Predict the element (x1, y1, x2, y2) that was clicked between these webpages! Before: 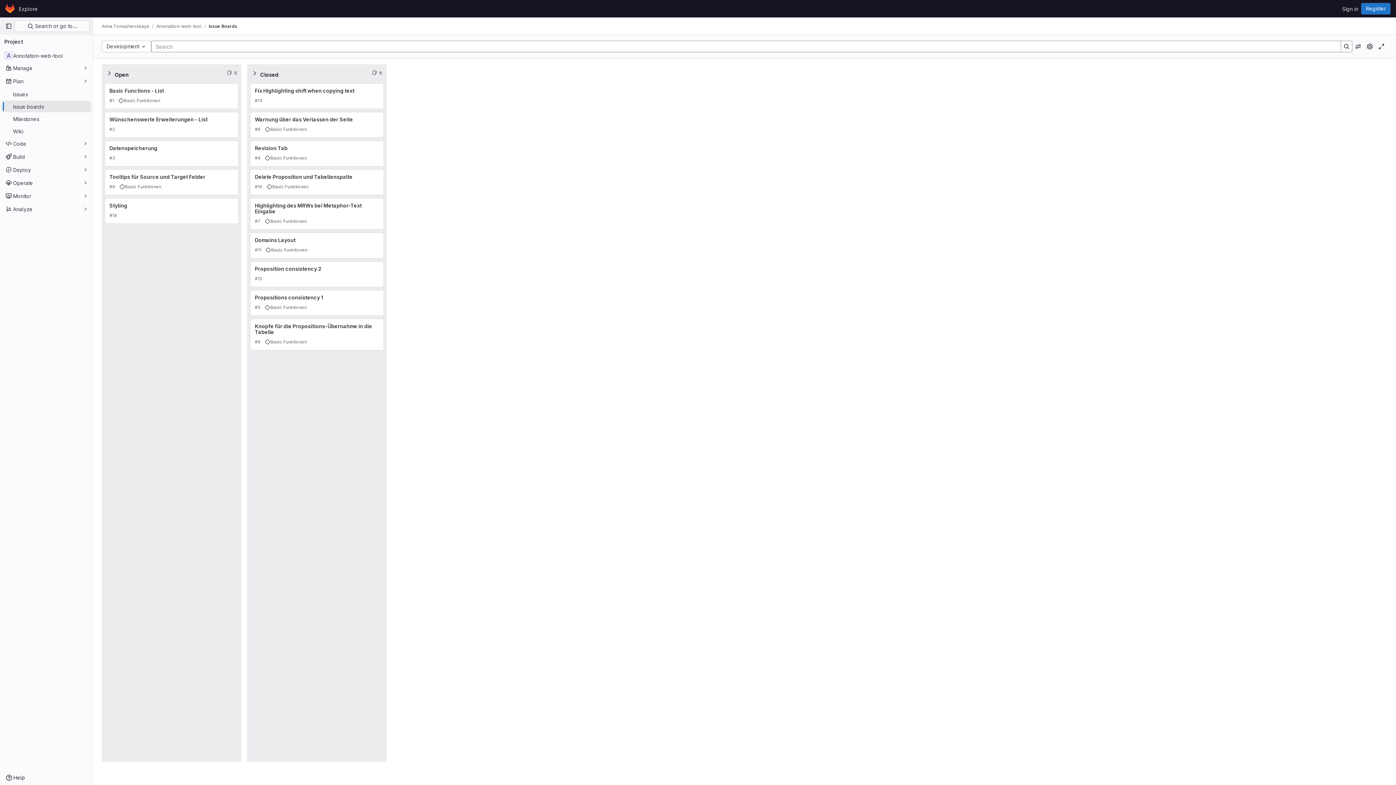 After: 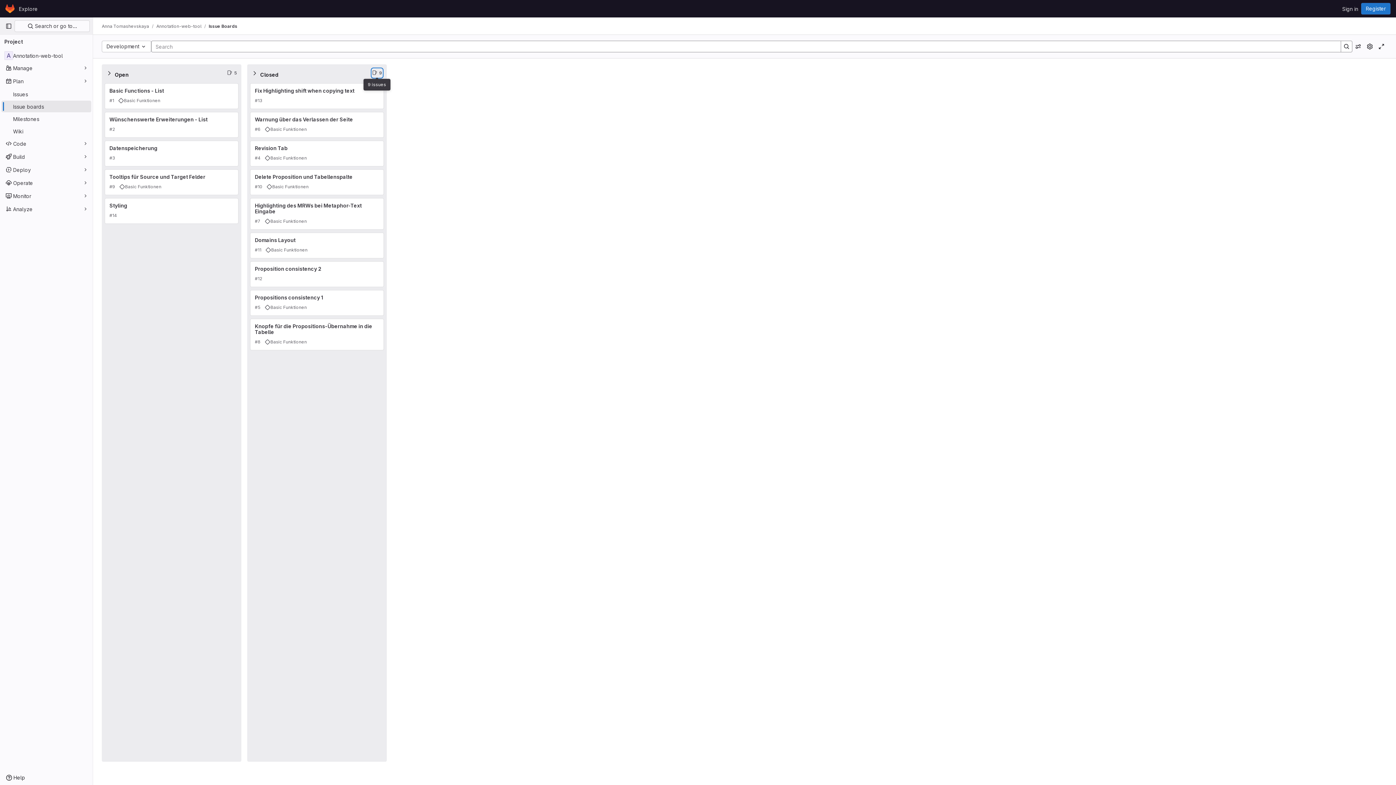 Action: label: 9 bbox: (372, 68, 382, 77)